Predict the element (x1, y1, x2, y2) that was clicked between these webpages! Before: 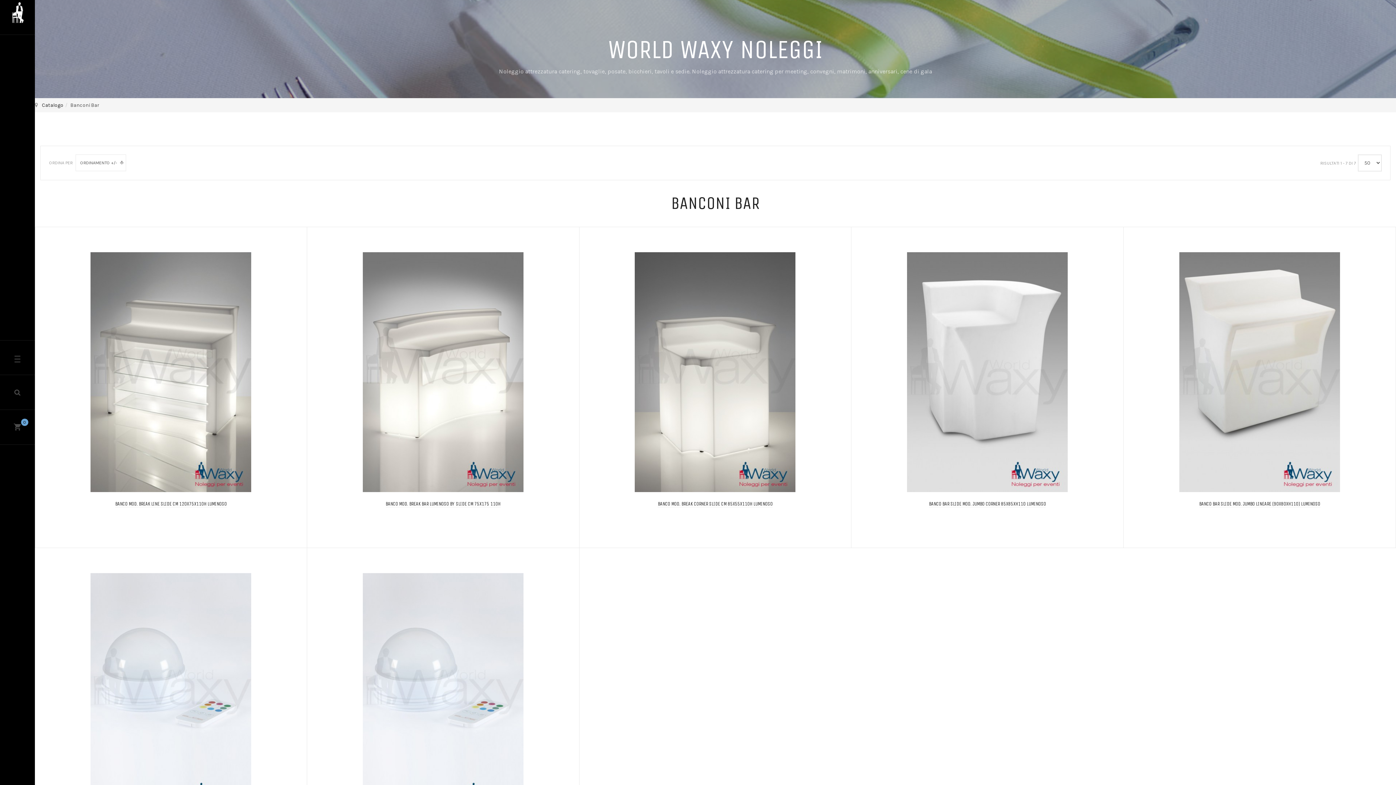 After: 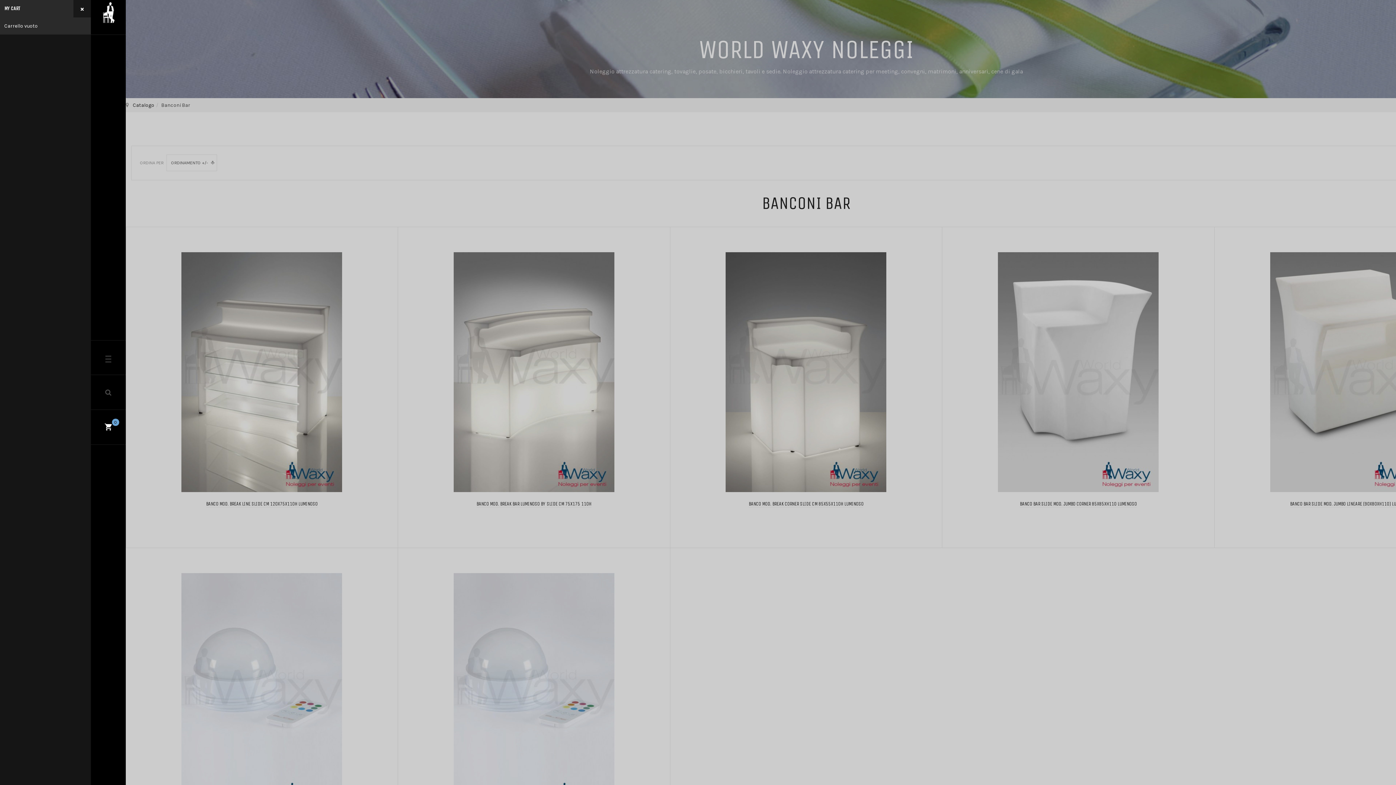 Action: label: 0 bbox: (0, 410, 34, 445)